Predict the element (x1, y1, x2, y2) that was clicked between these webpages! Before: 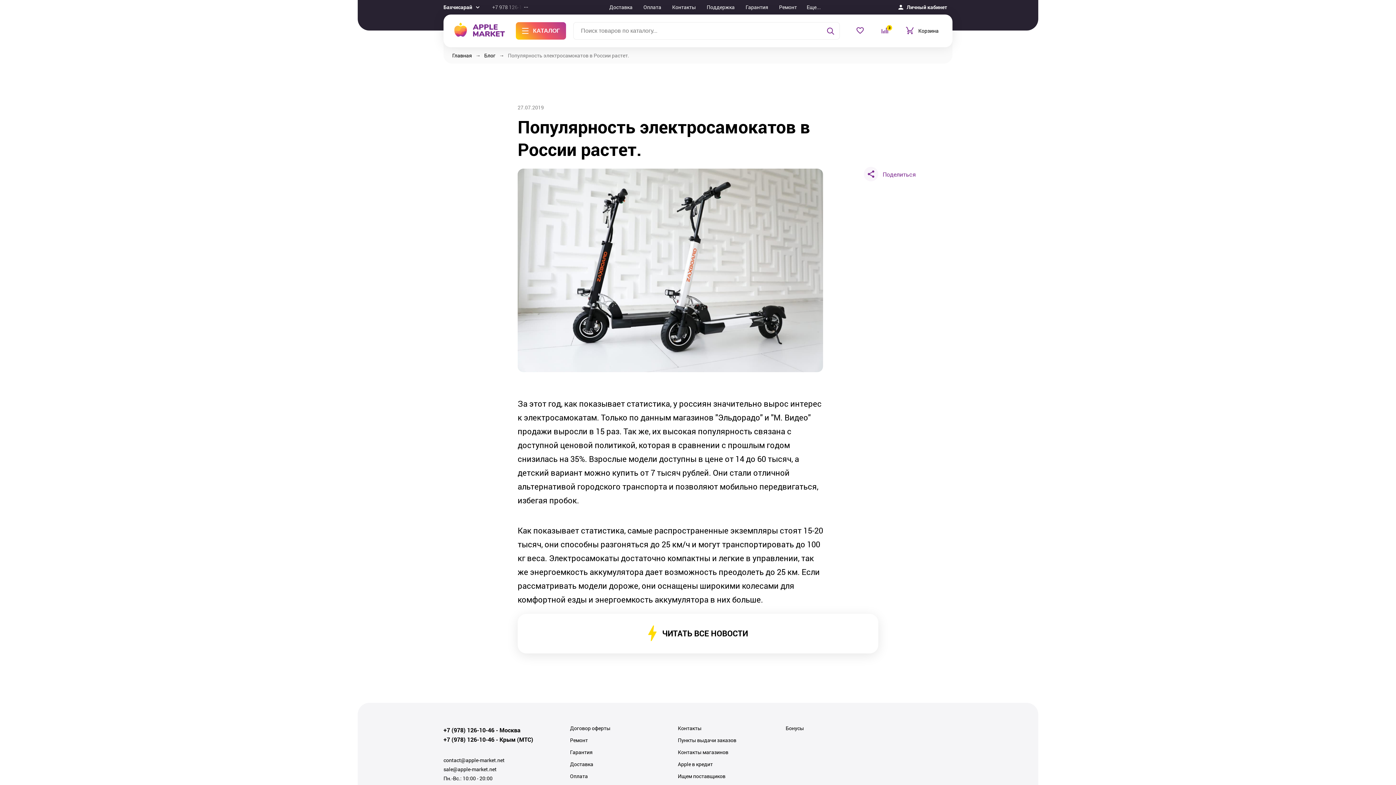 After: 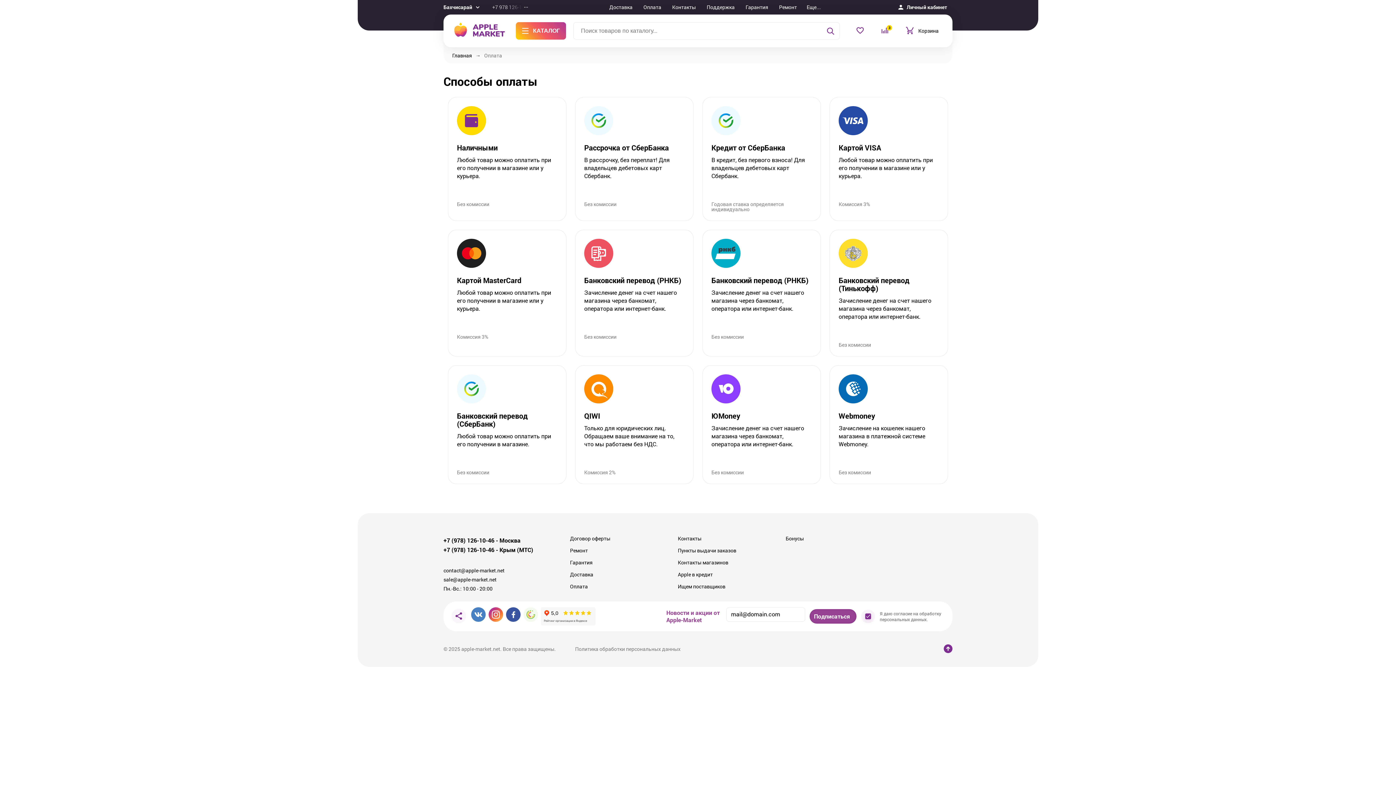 Action: bbox: (570, 773, 588, 779) label: Оплата